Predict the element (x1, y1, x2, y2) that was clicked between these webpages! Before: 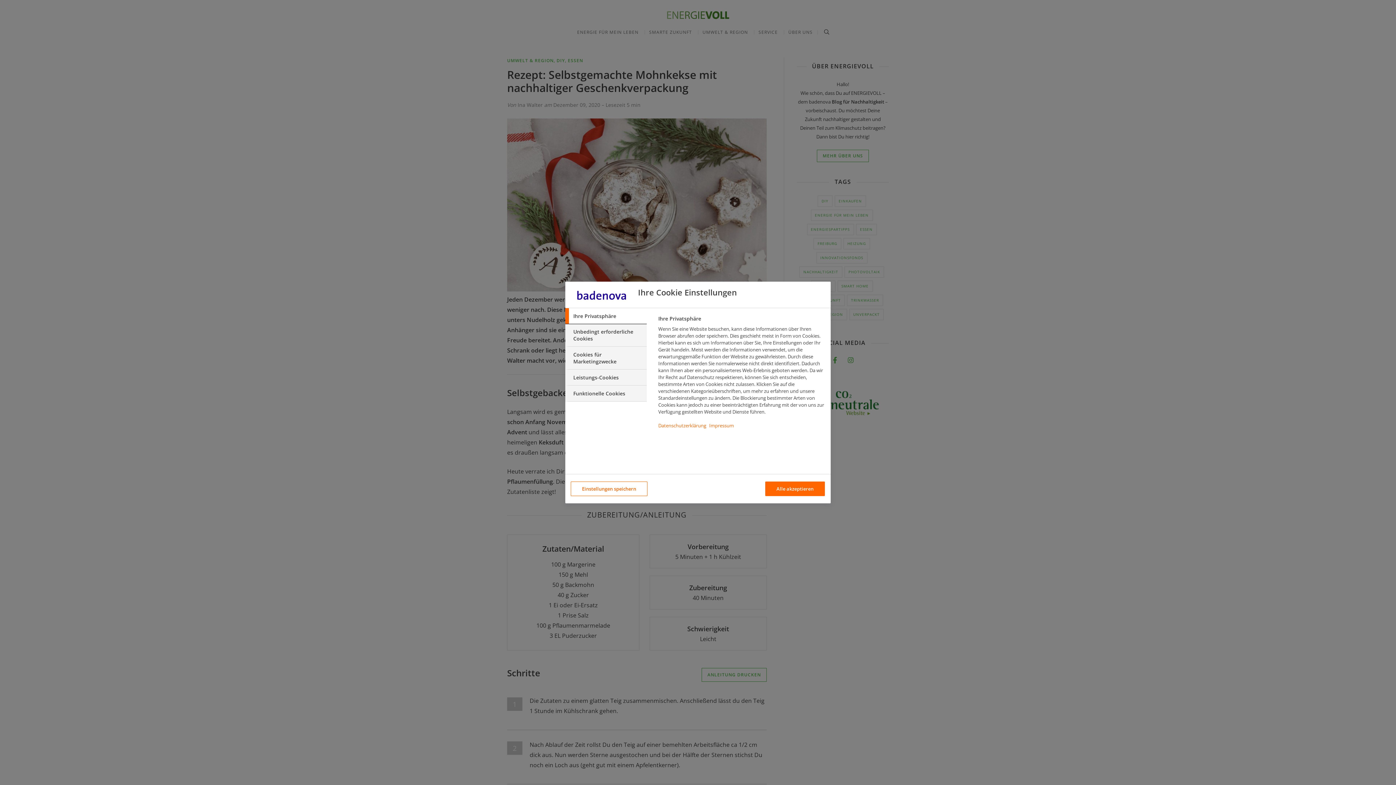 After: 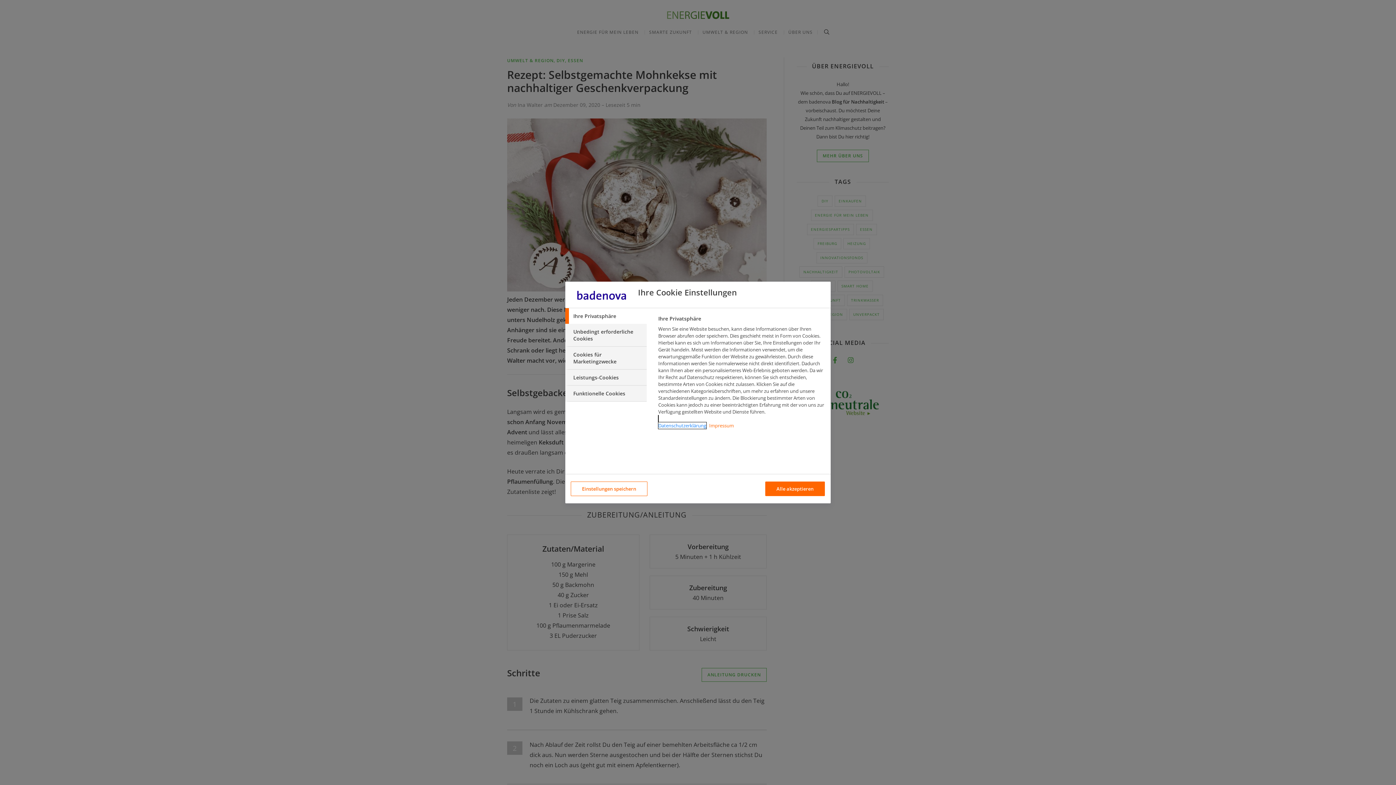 Action: label: Weitere Informationen zum Datenschutzerklärung, wird in neuer registerkarte geöffnet bbox: (658, 422, 706, 429)